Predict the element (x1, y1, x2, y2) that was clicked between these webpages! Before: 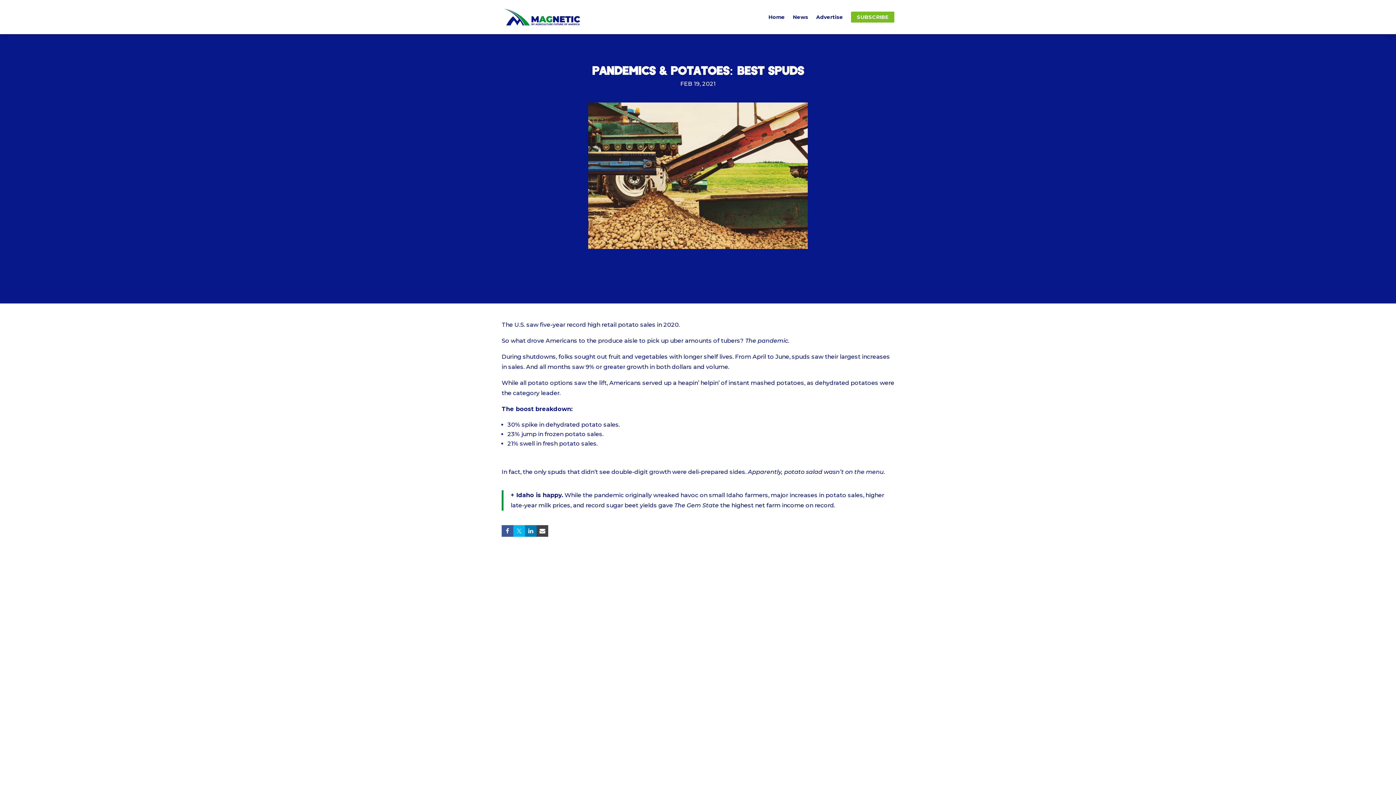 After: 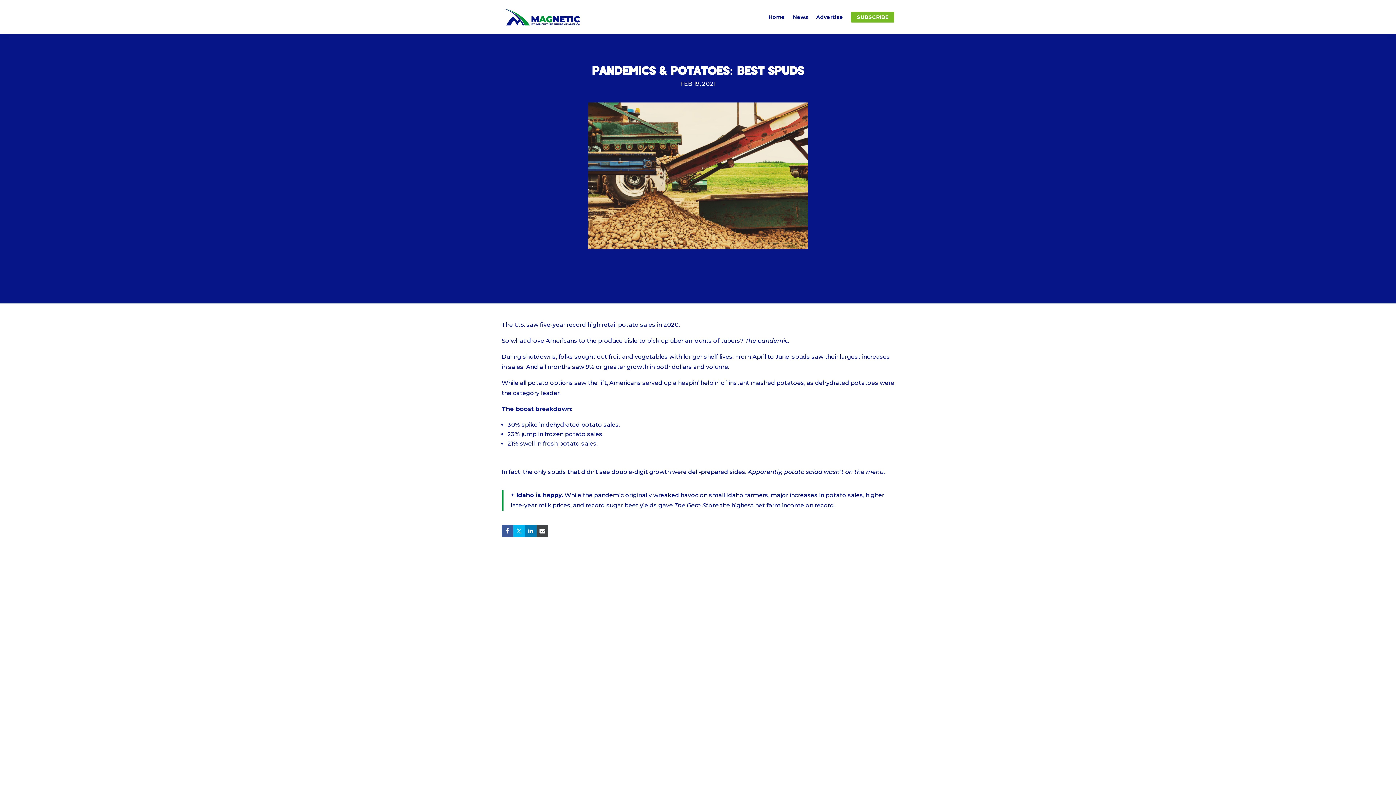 Action: label: record bbox: (566, 321, 586, 328)